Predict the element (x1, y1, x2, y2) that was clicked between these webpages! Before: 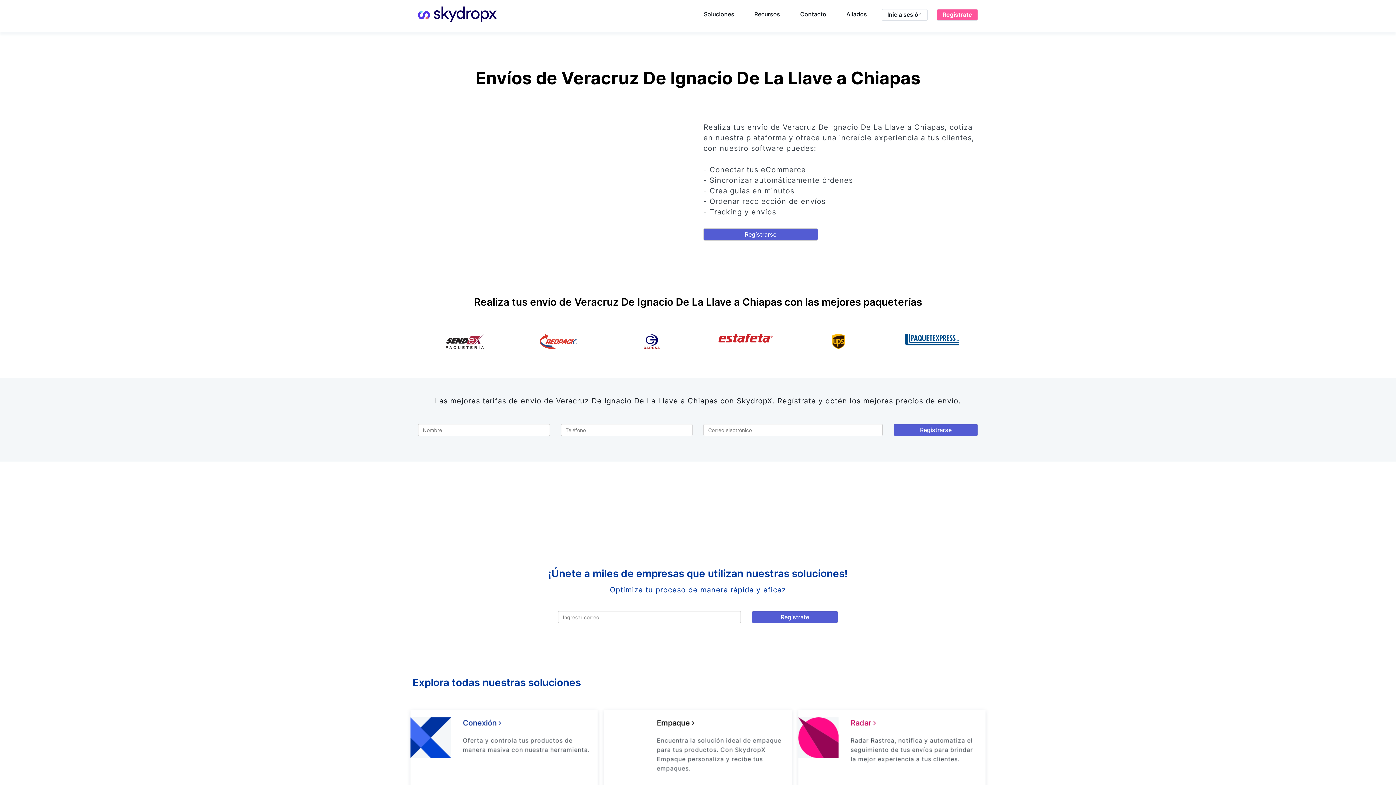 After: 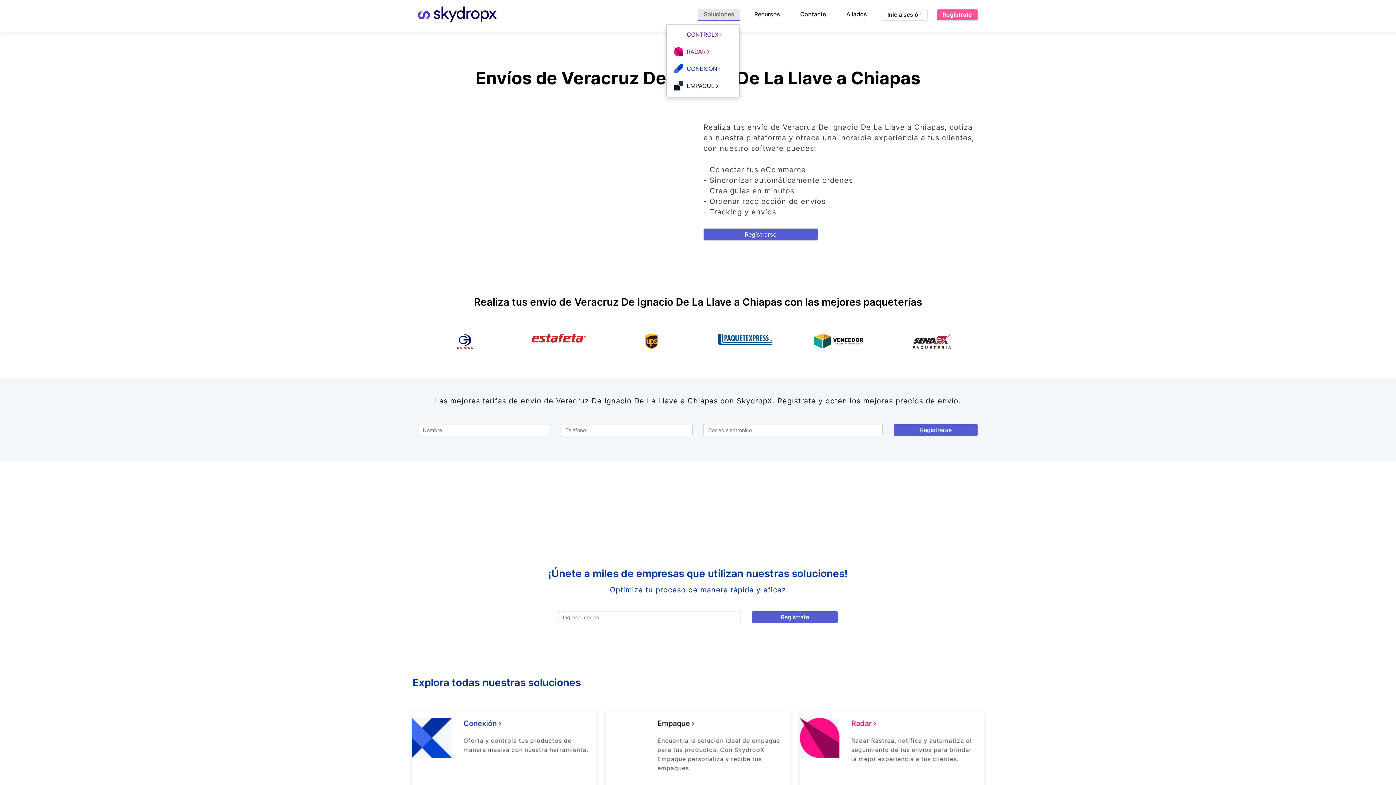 Action: bbox: (698, 9, 740, 20) label: Soluciones